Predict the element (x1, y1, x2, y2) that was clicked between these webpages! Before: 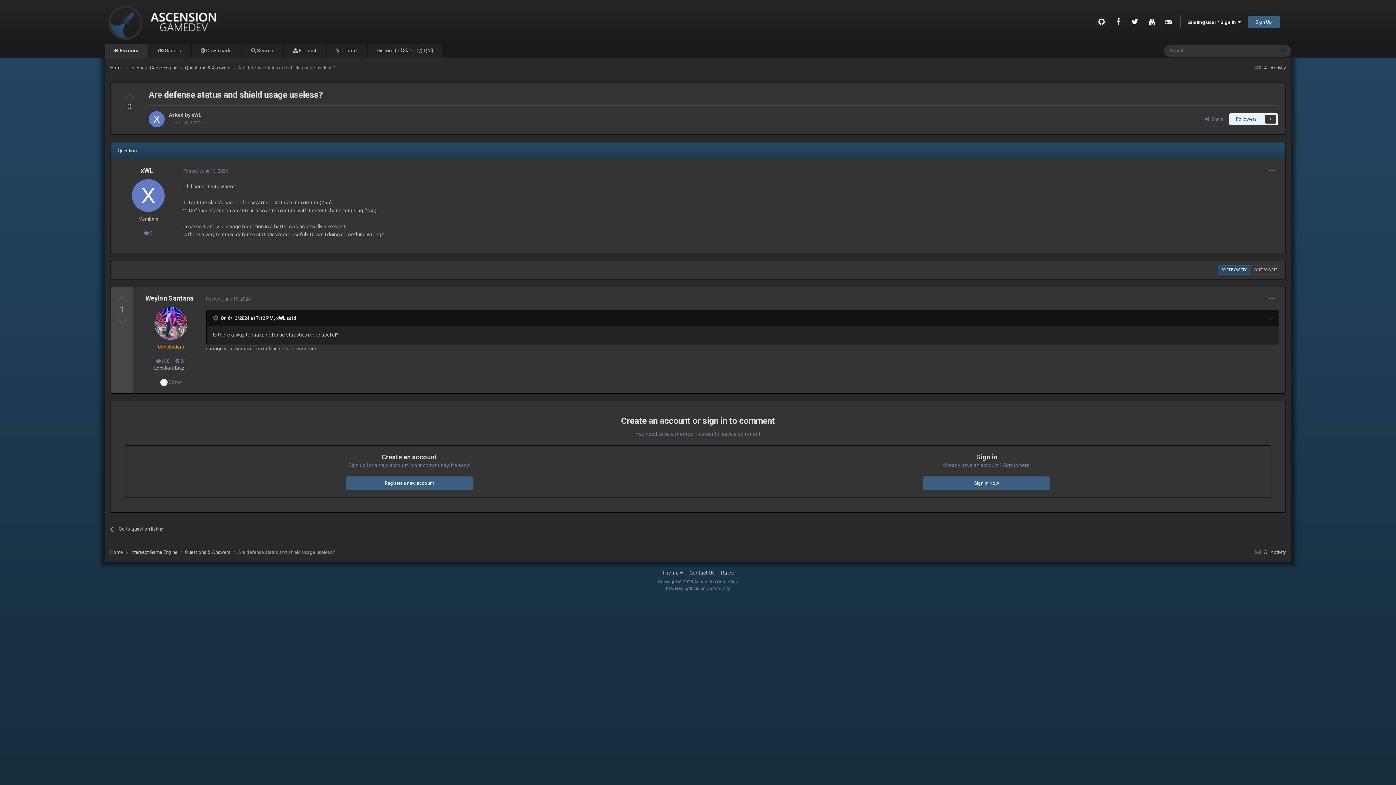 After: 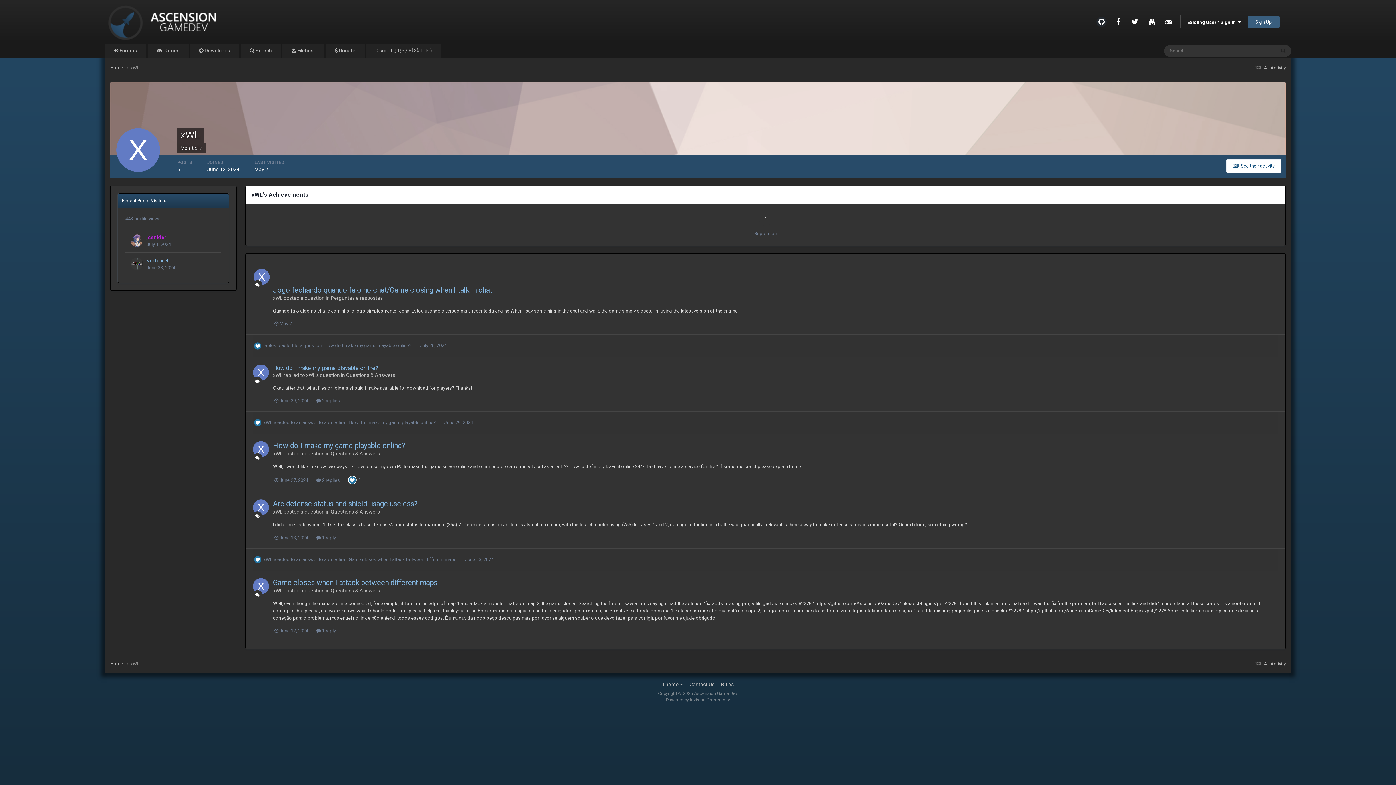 Action: bbox: (191, 112, 201, 117) label: xWL